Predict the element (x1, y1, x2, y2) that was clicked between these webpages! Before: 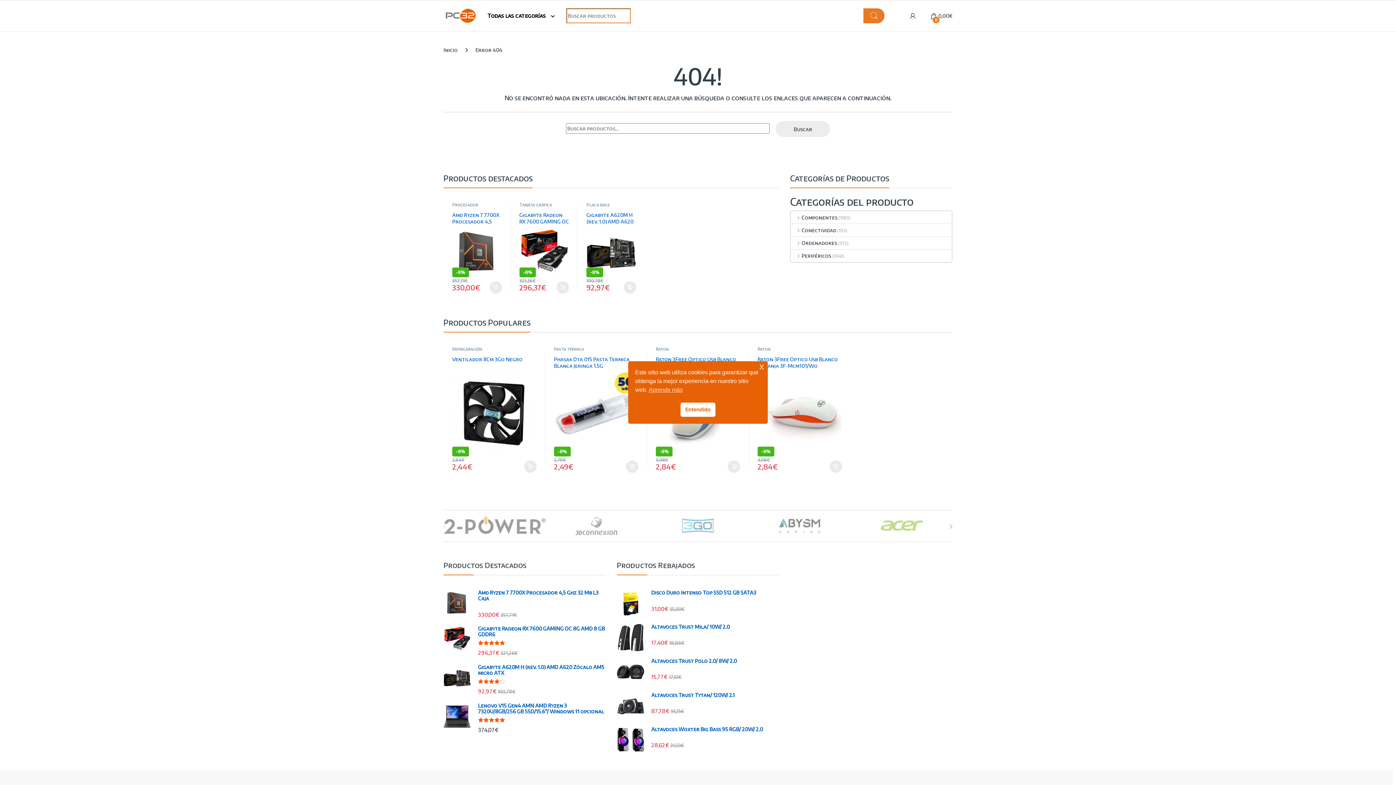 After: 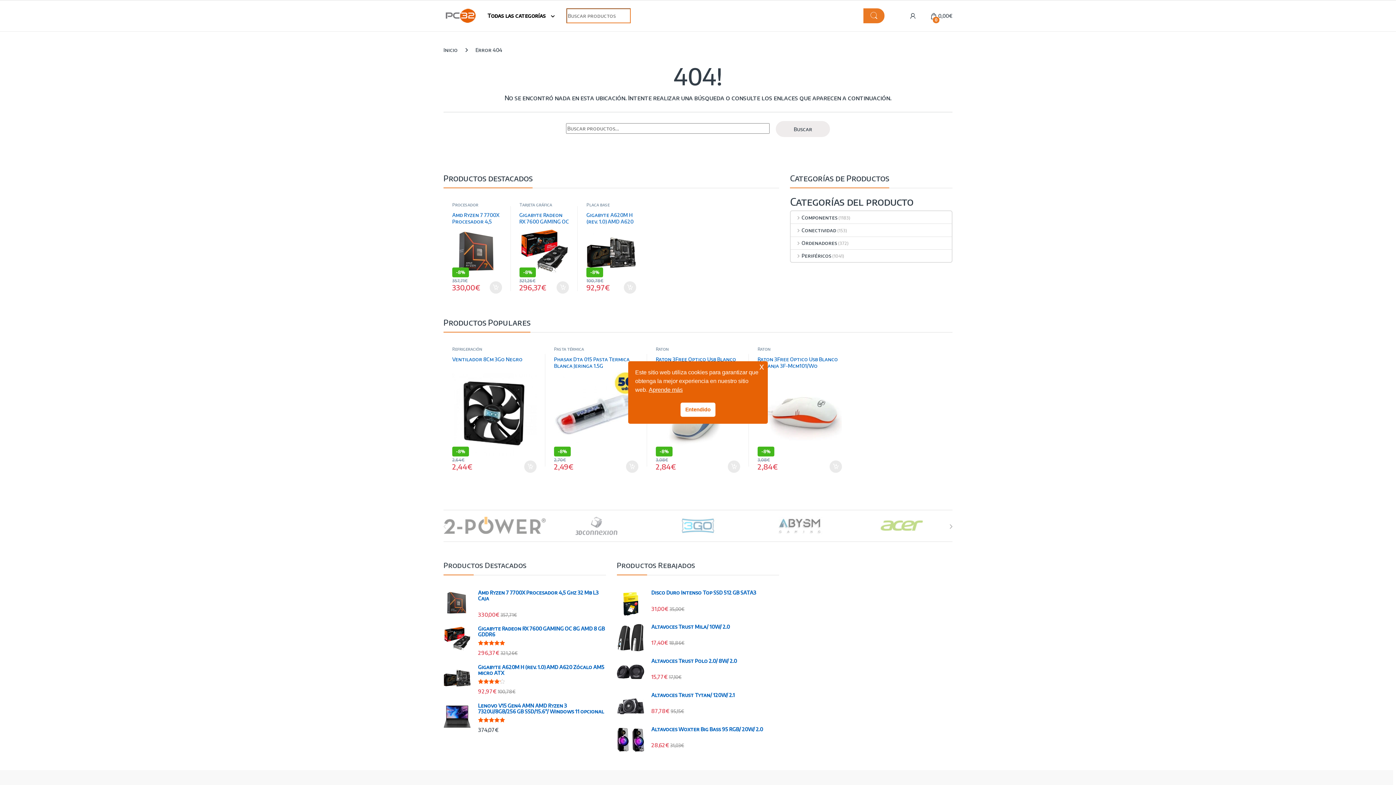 Action: bbox: (648, 385, 682, 394) label: cookies - Aprende más 